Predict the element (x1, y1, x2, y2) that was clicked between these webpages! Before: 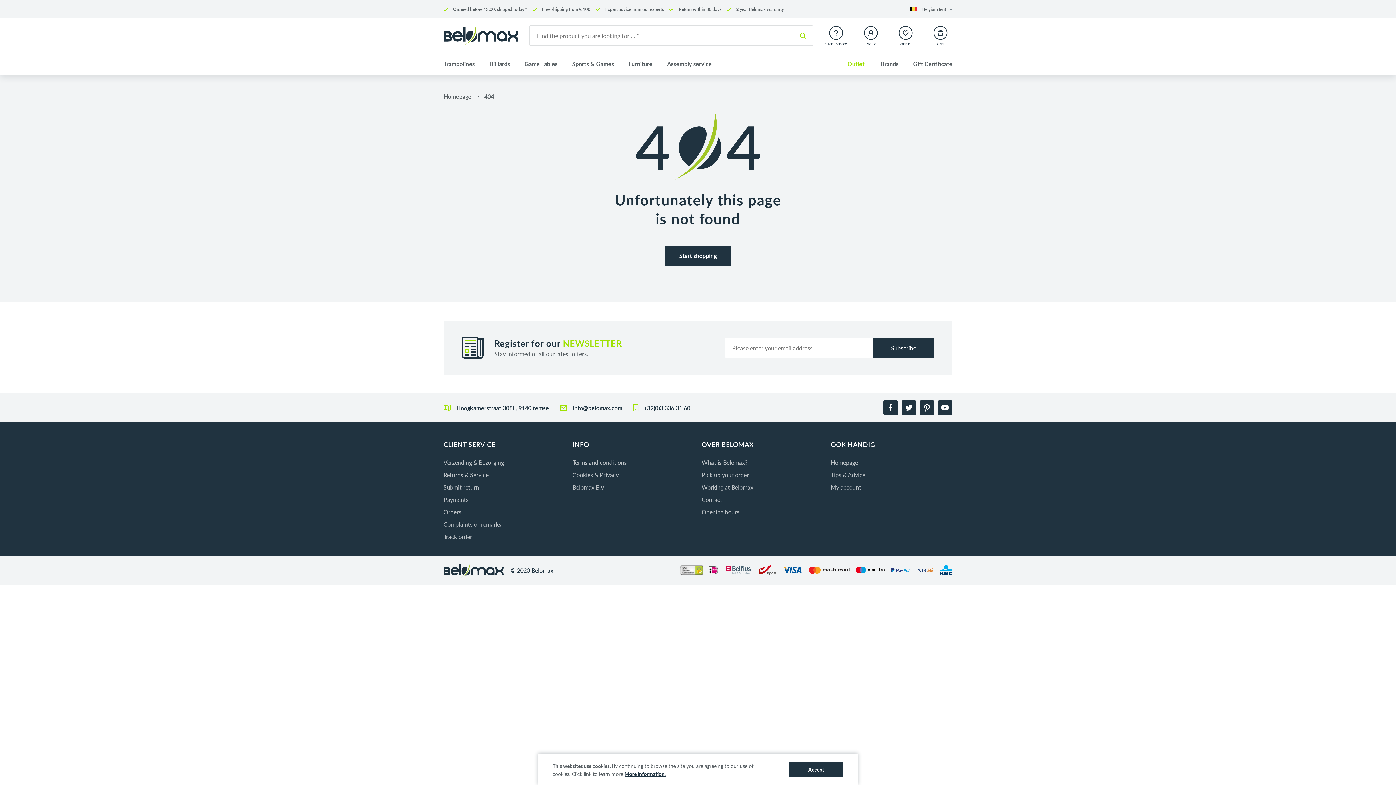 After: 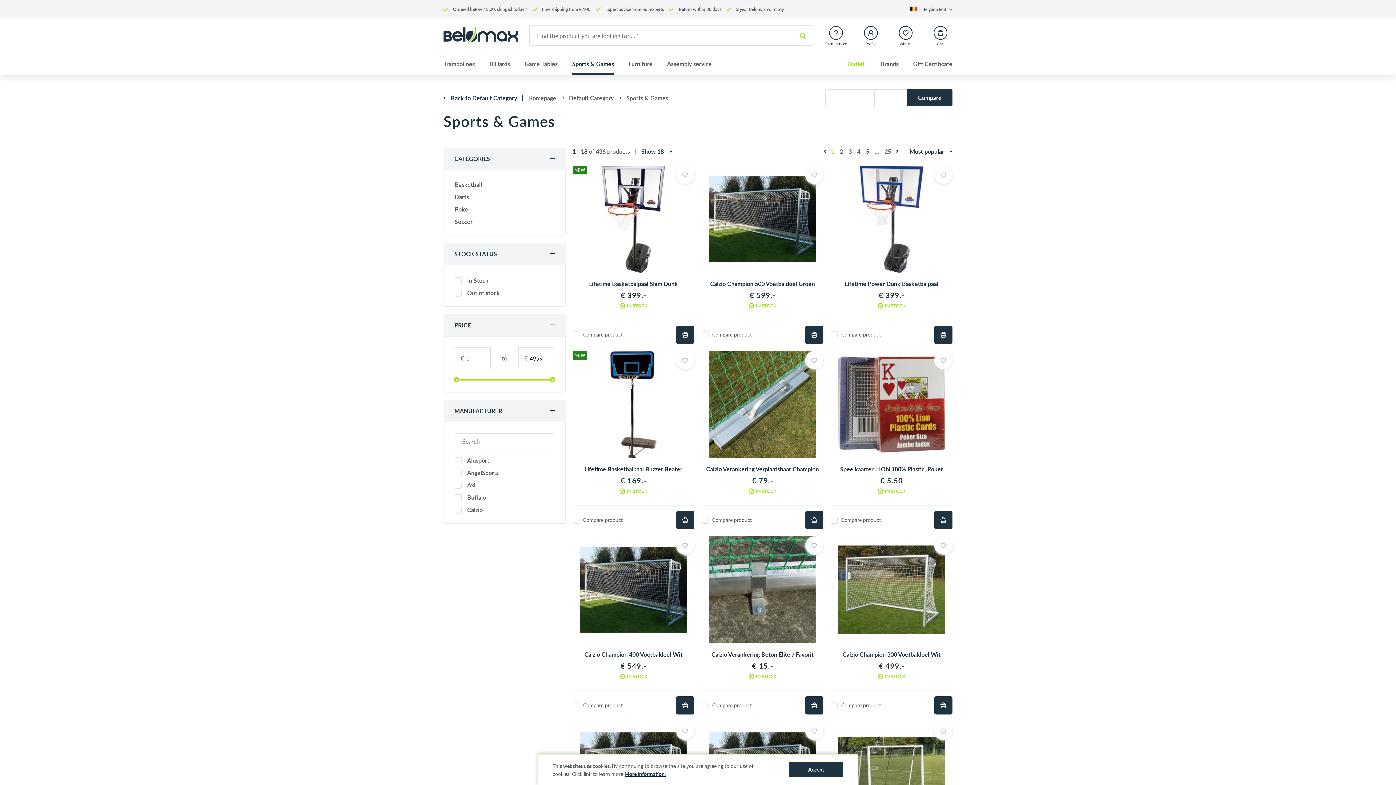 Action: bbox: (565, 53, 621, 74) label: Sports & Games